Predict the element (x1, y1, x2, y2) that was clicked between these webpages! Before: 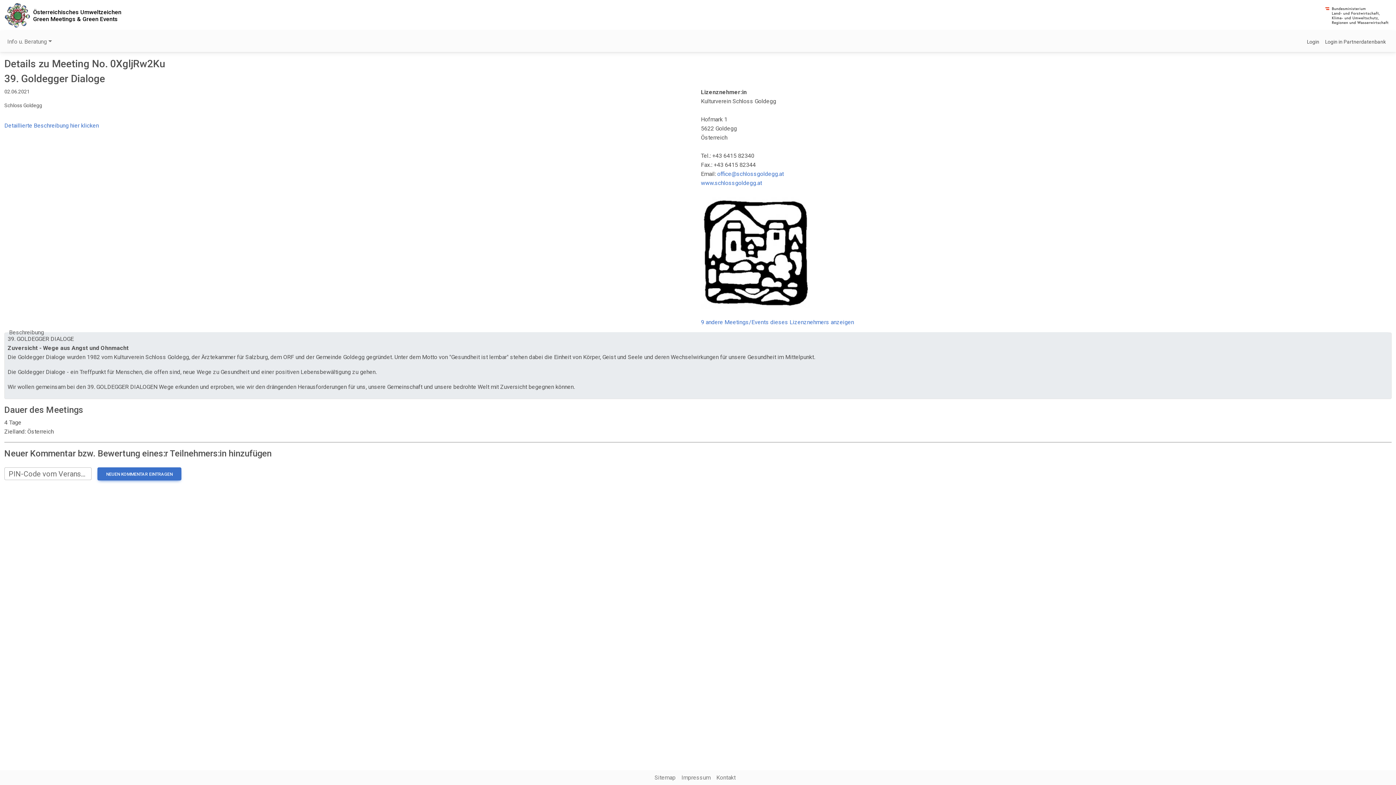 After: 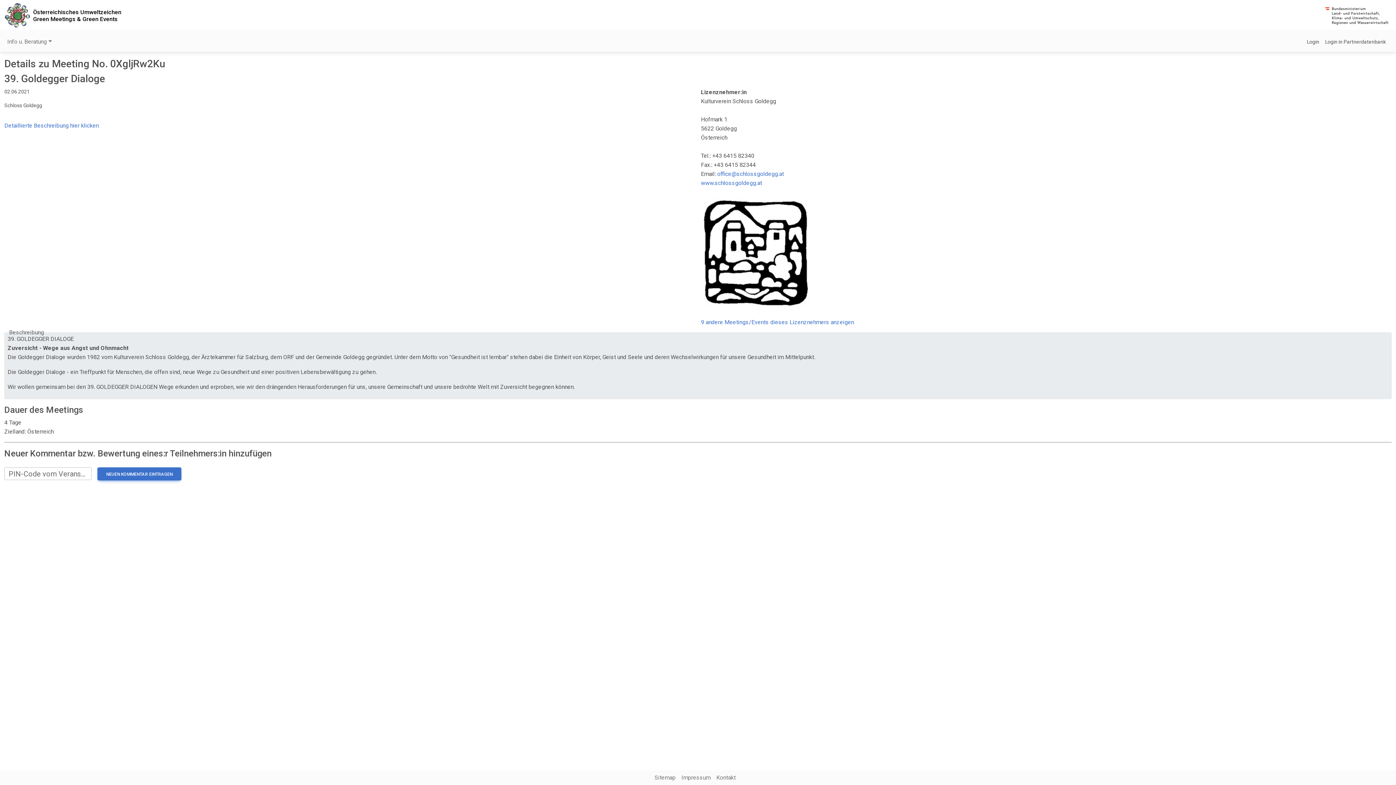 Action: bbox: (4, 0, 33, 30)